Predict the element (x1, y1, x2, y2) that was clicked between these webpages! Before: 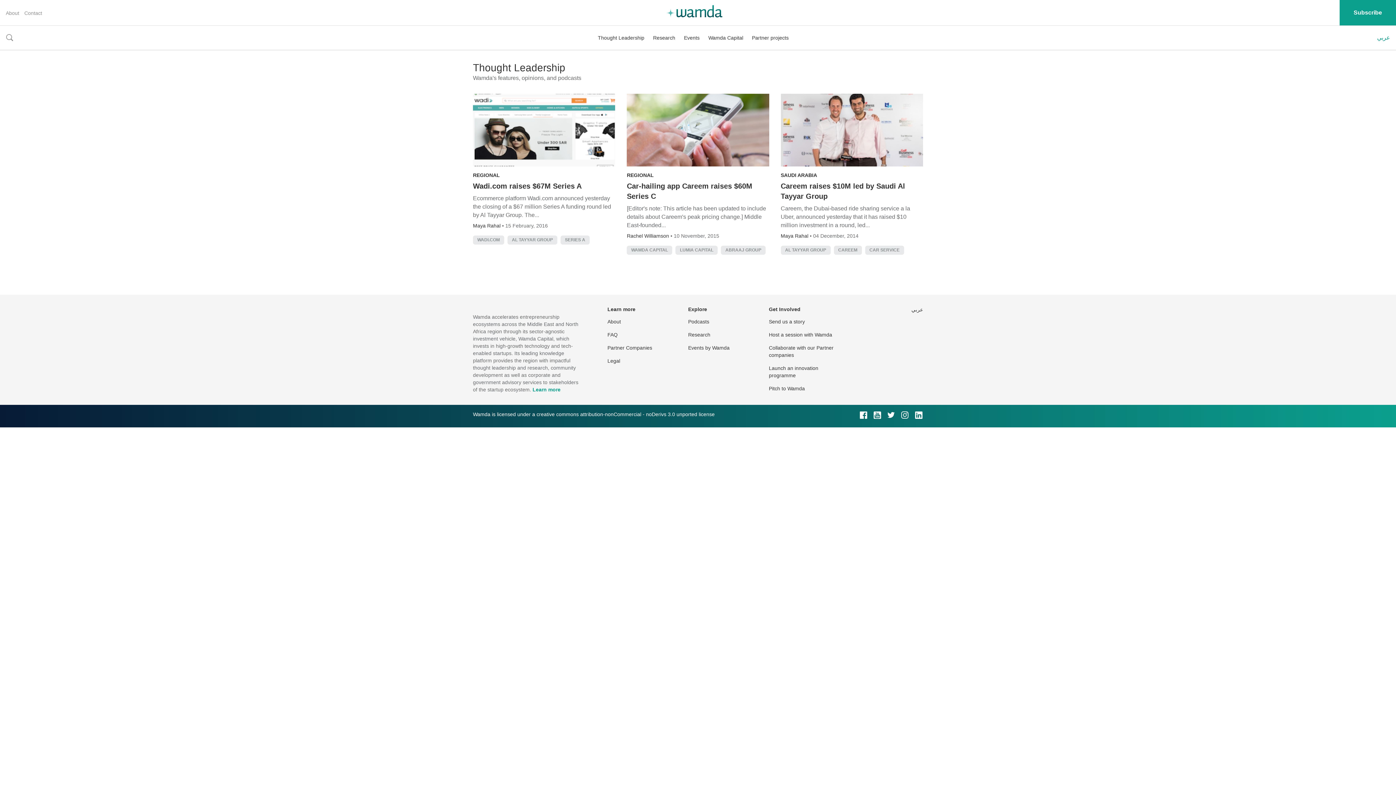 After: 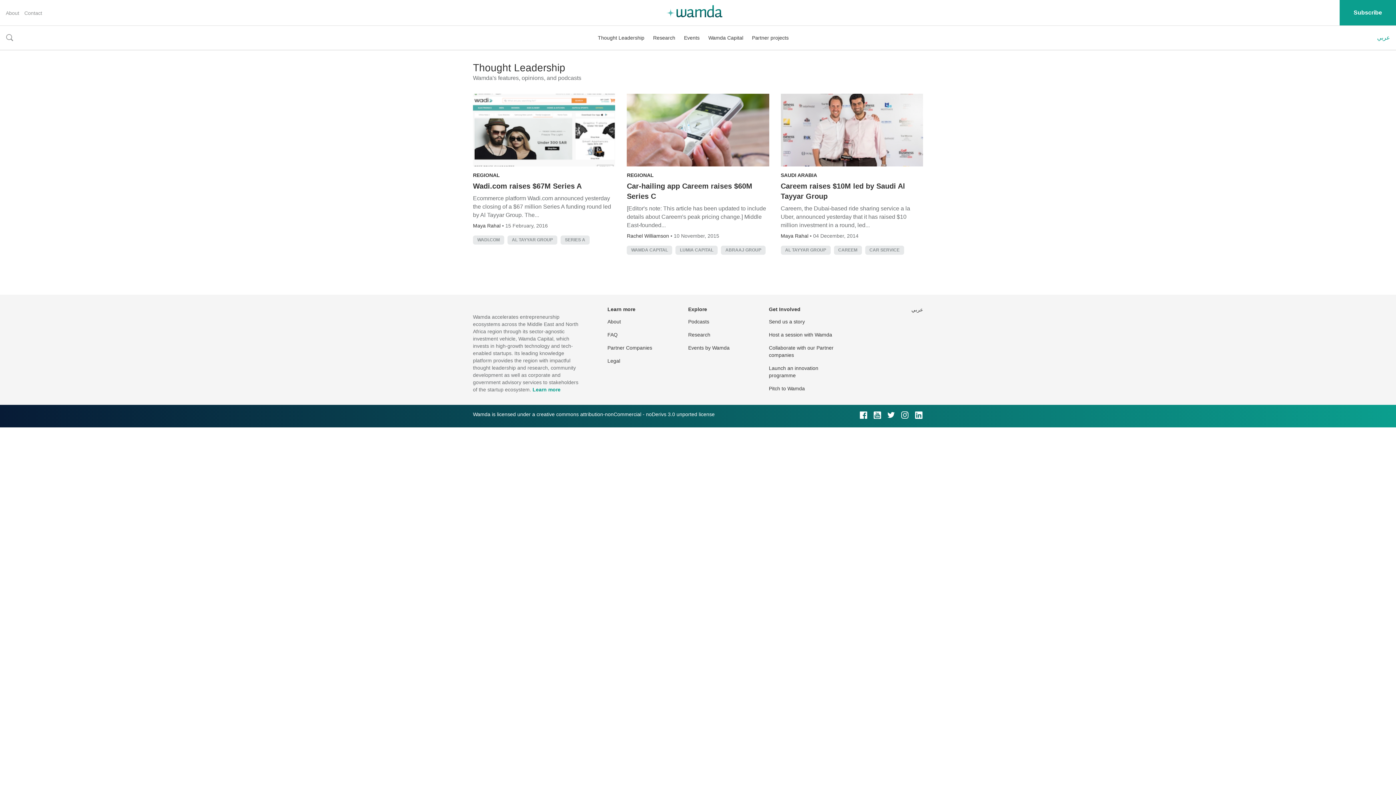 Action: label: AL TAYYAR GROUP bbox: (512, 237, 553, 242)